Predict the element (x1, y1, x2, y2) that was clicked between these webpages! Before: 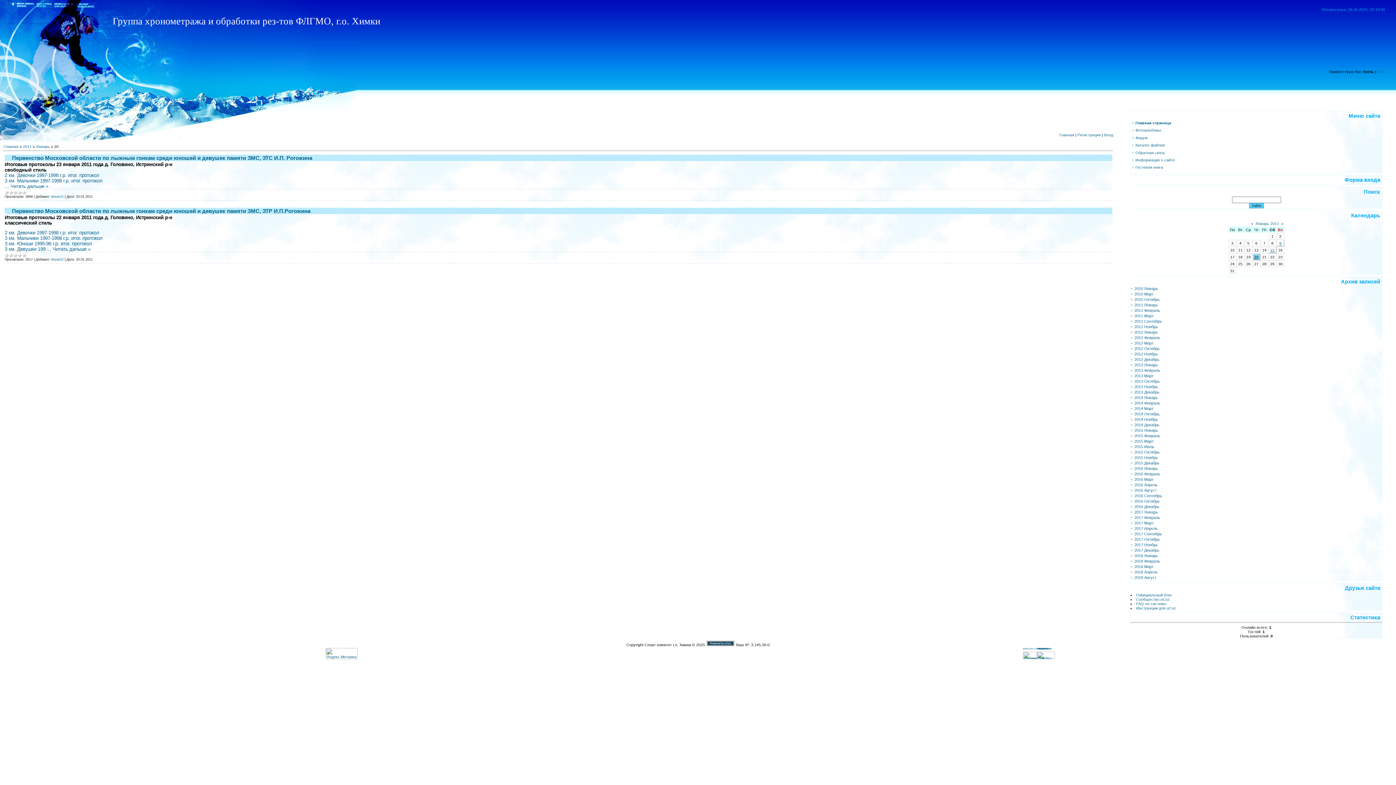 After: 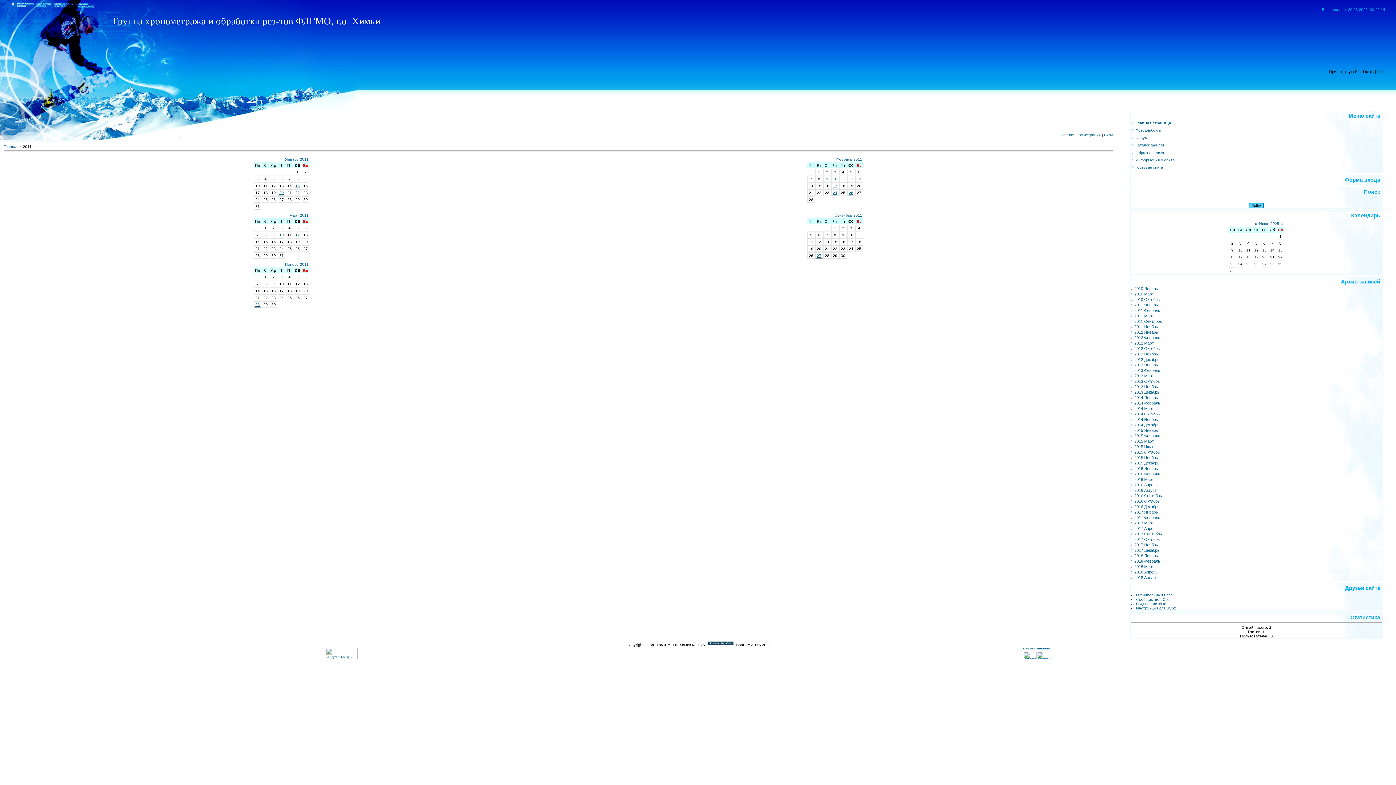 Action: label: 2011 bbox: (22, 144, 31, 148)